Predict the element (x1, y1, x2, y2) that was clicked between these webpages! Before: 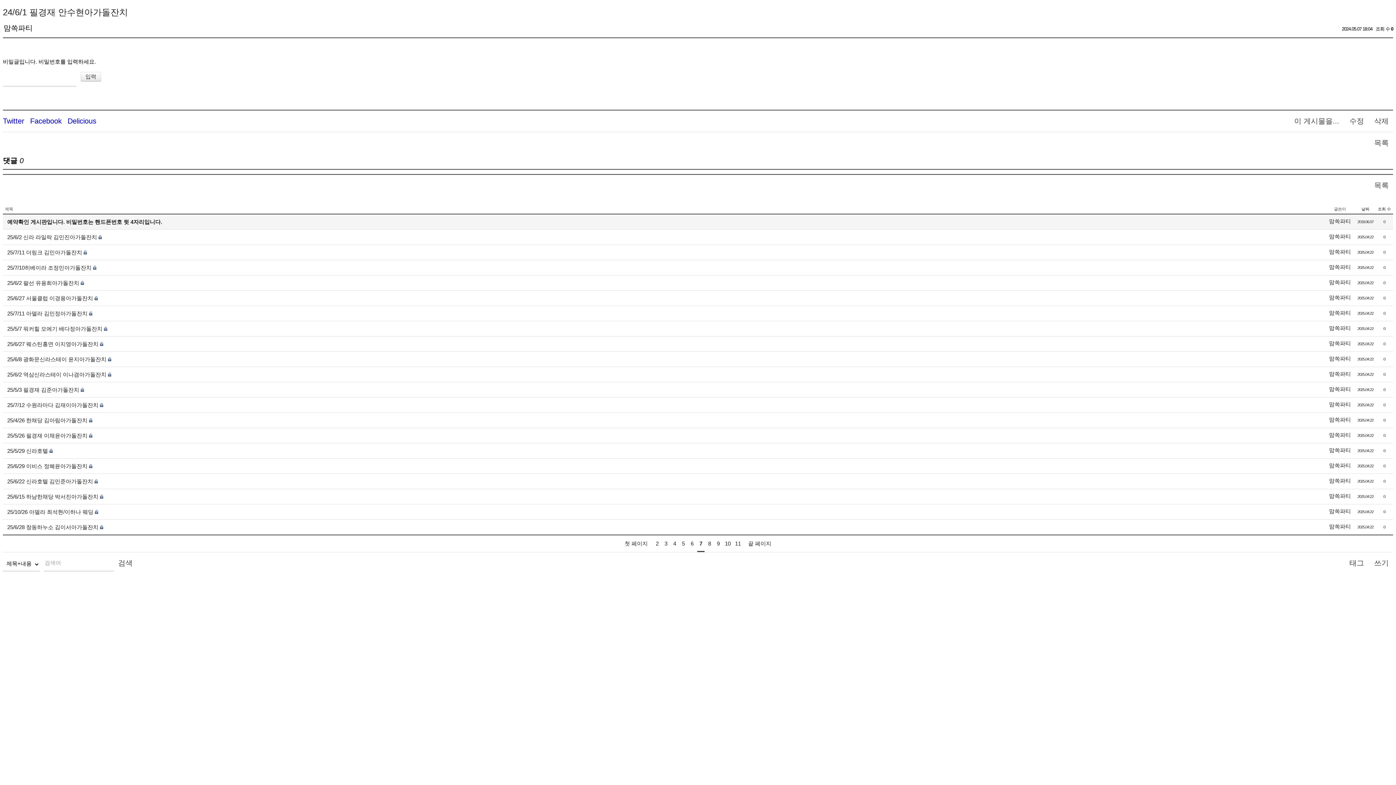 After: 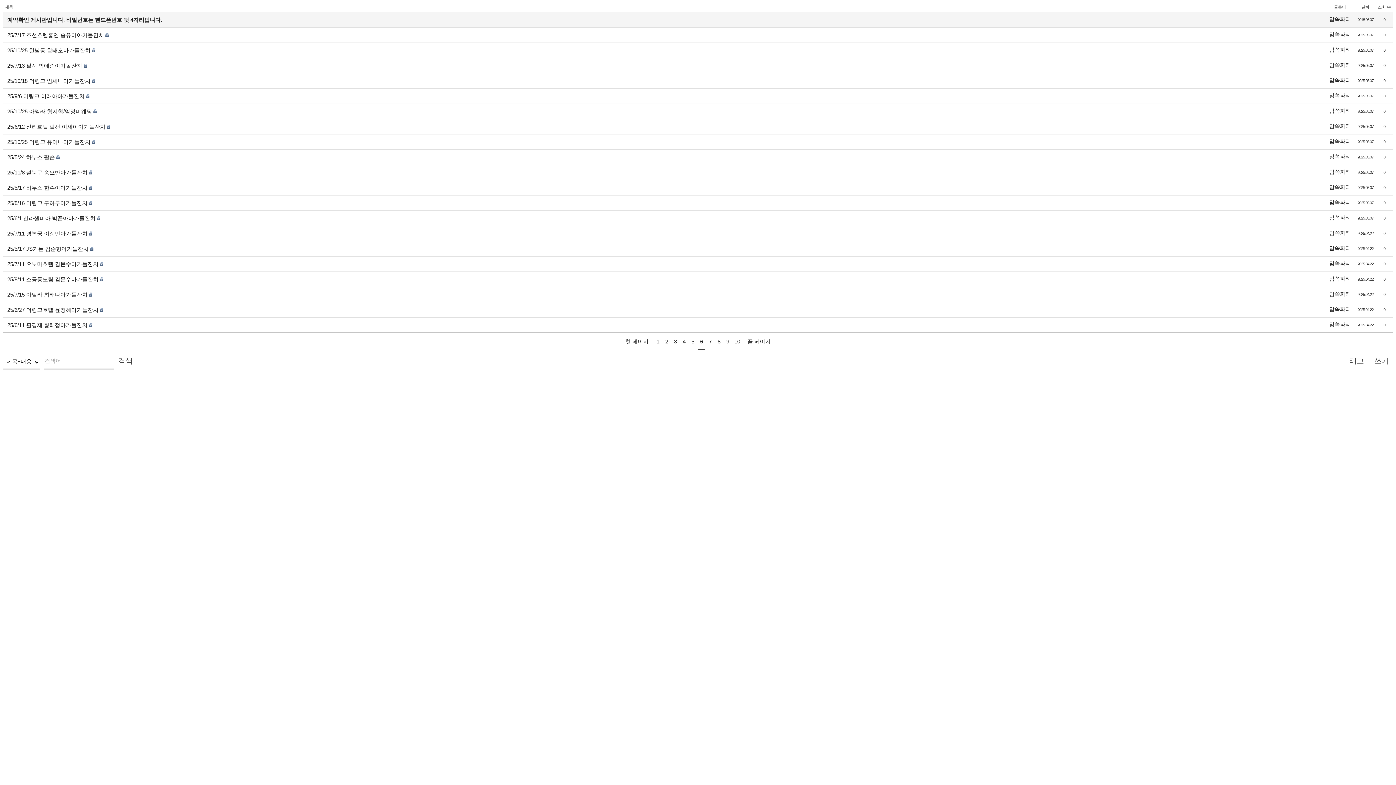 Action: label: 6 bbox: (688, 536, 696, 551)